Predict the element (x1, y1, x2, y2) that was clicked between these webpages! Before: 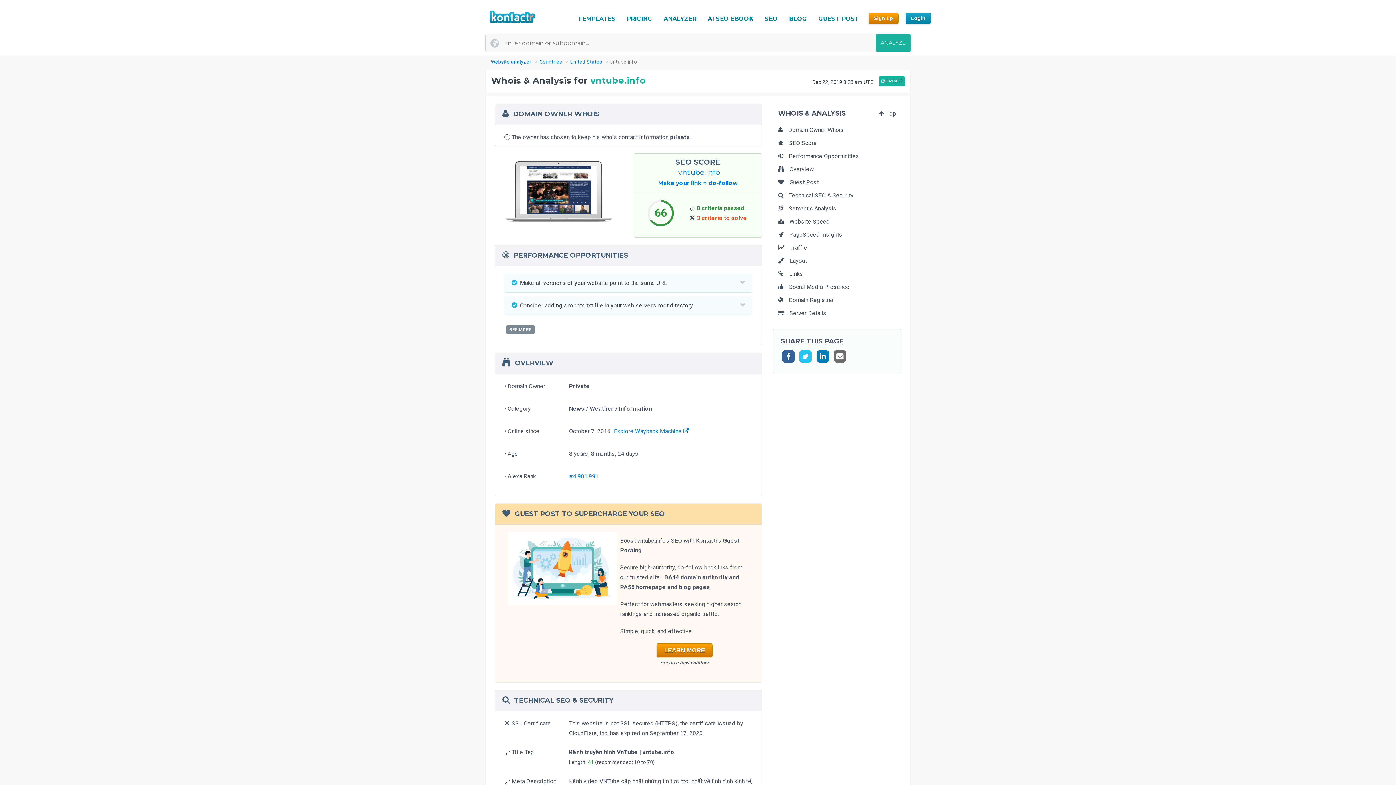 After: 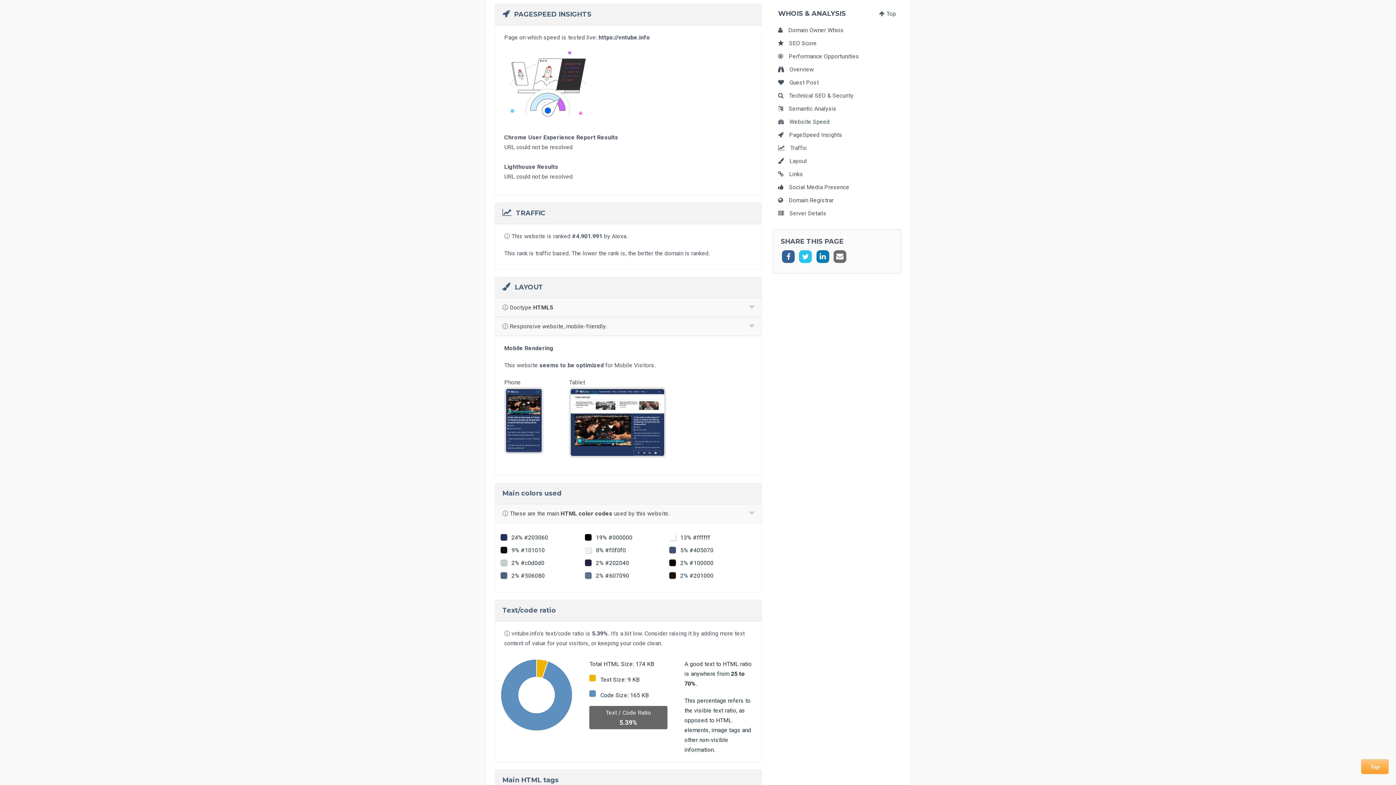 Action: label: PageSpeed Insights bbox: (778, 231, 842, 238)